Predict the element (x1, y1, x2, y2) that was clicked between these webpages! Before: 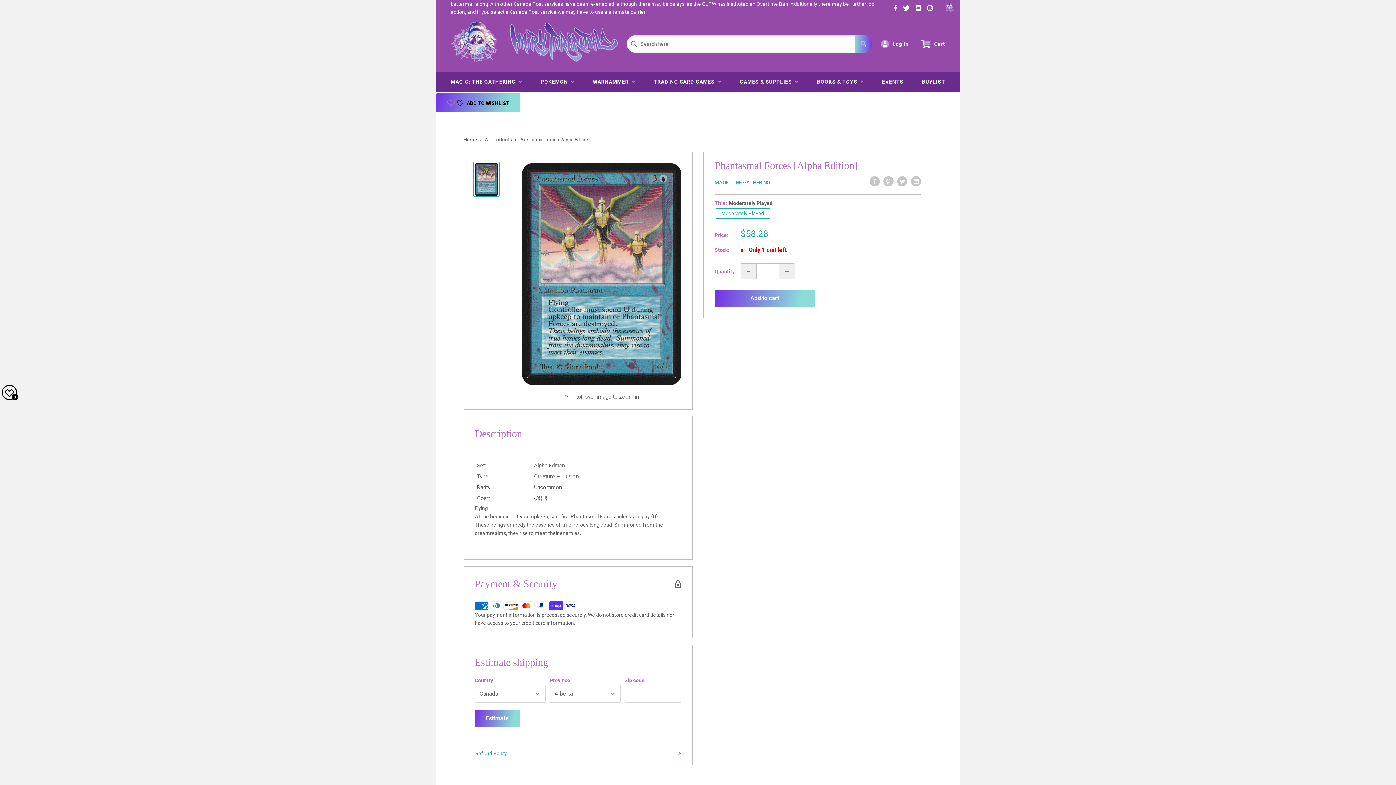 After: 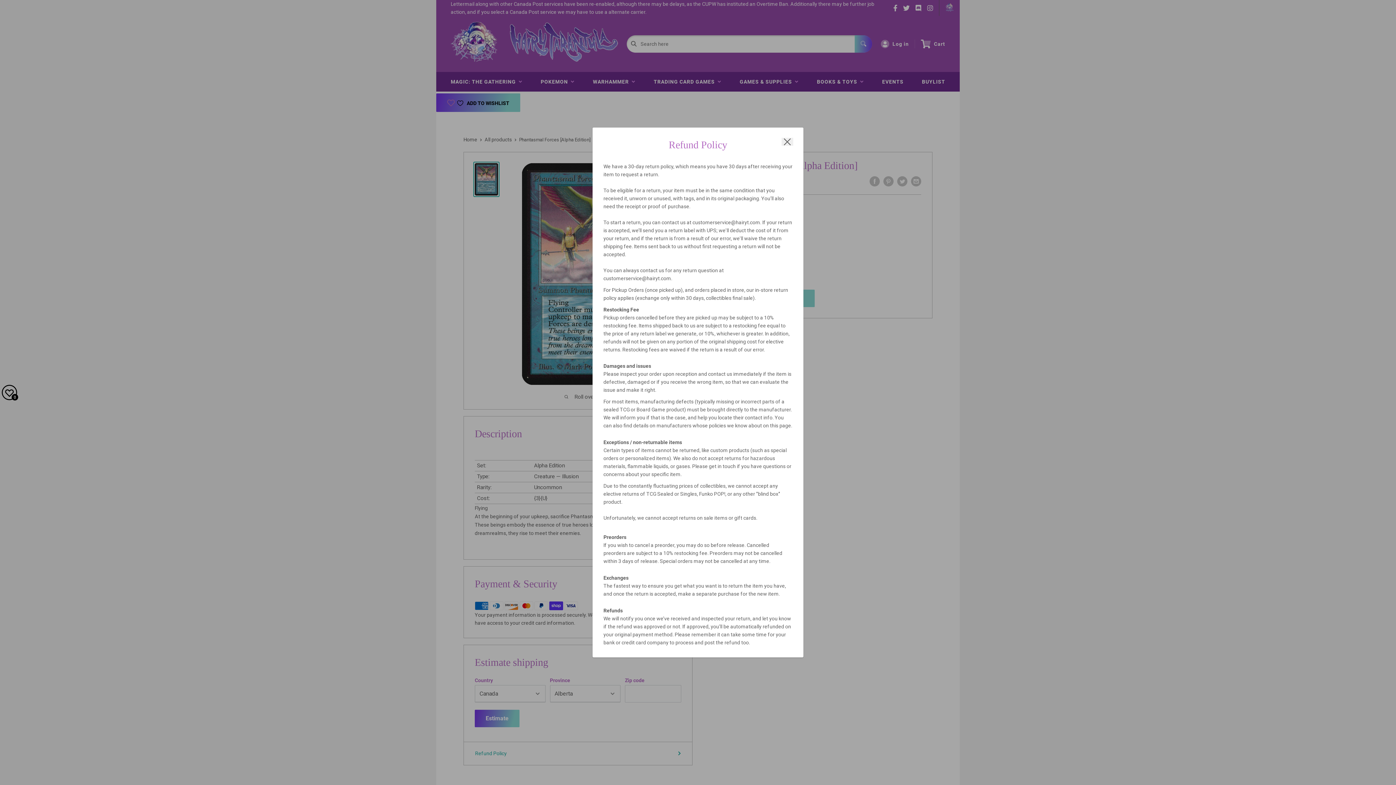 Action: bbox: (473, 749, 683, 758) label: Refund Policy